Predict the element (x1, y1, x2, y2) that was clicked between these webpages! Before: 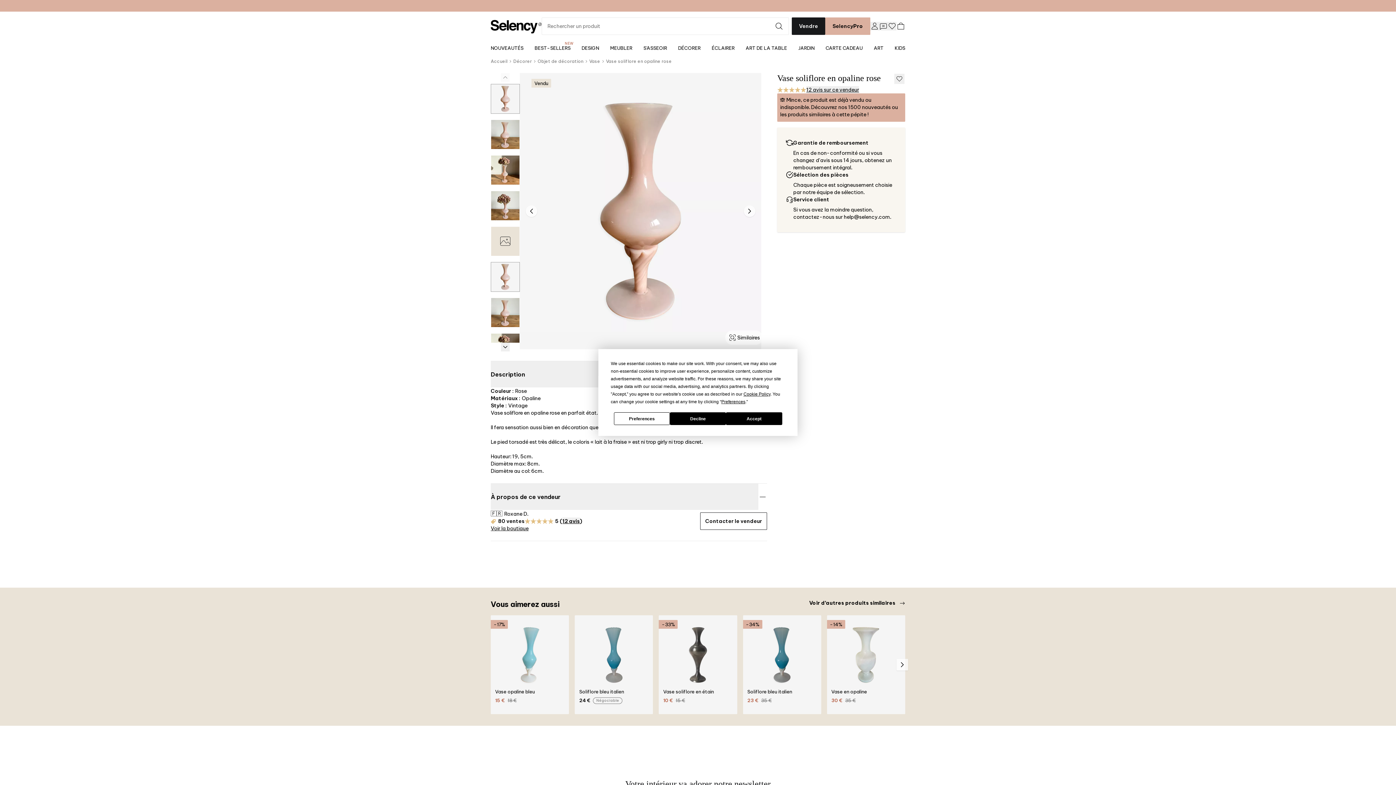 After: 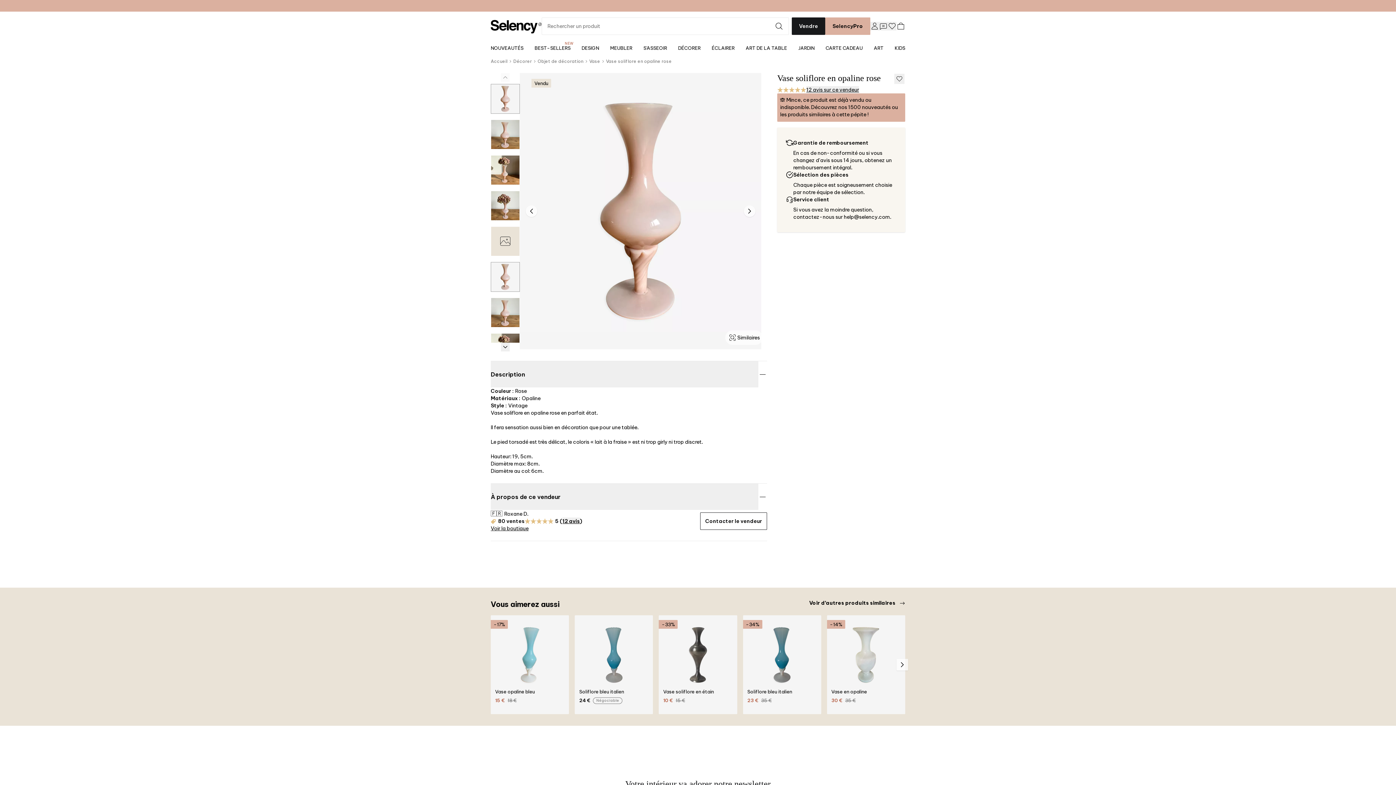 Action: label: Accept bbox: (726, 412, 782, 425)